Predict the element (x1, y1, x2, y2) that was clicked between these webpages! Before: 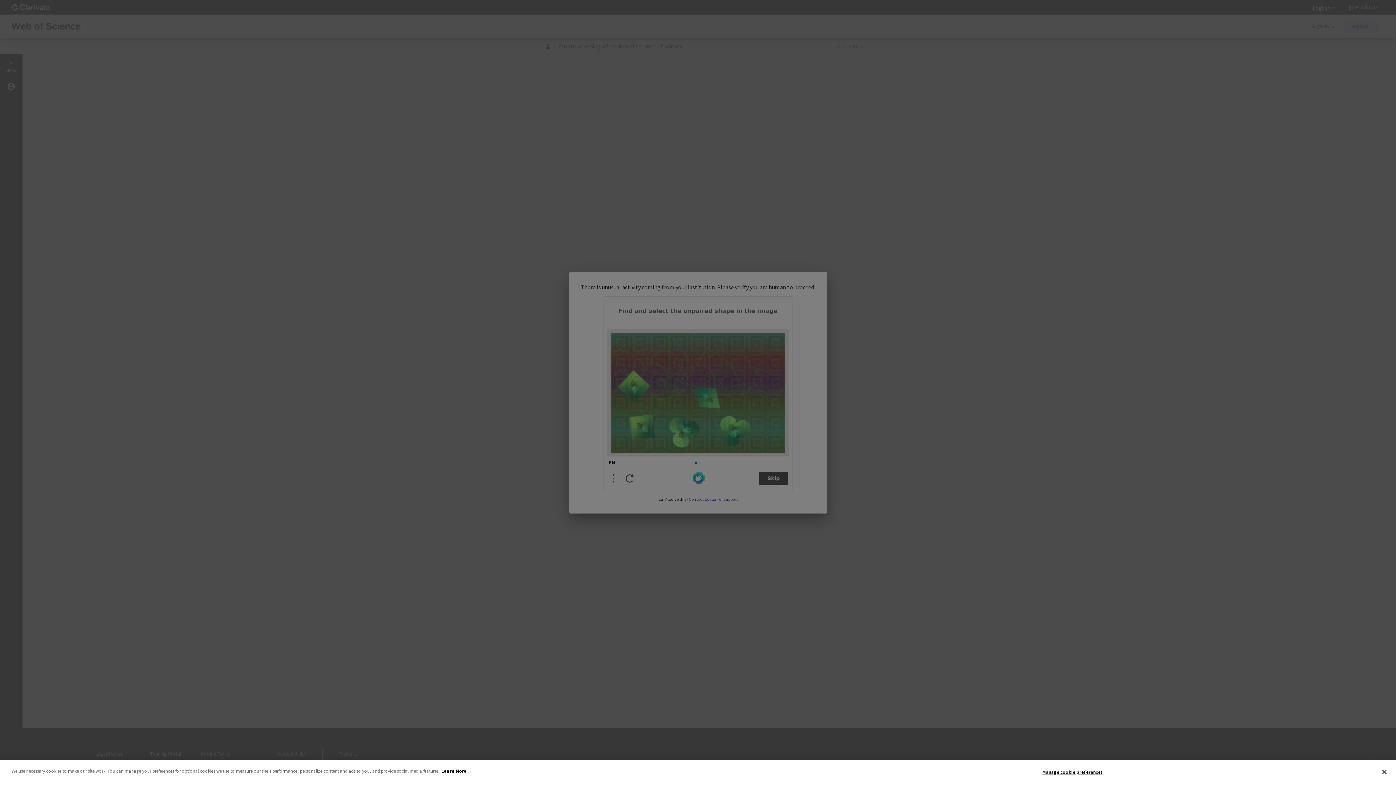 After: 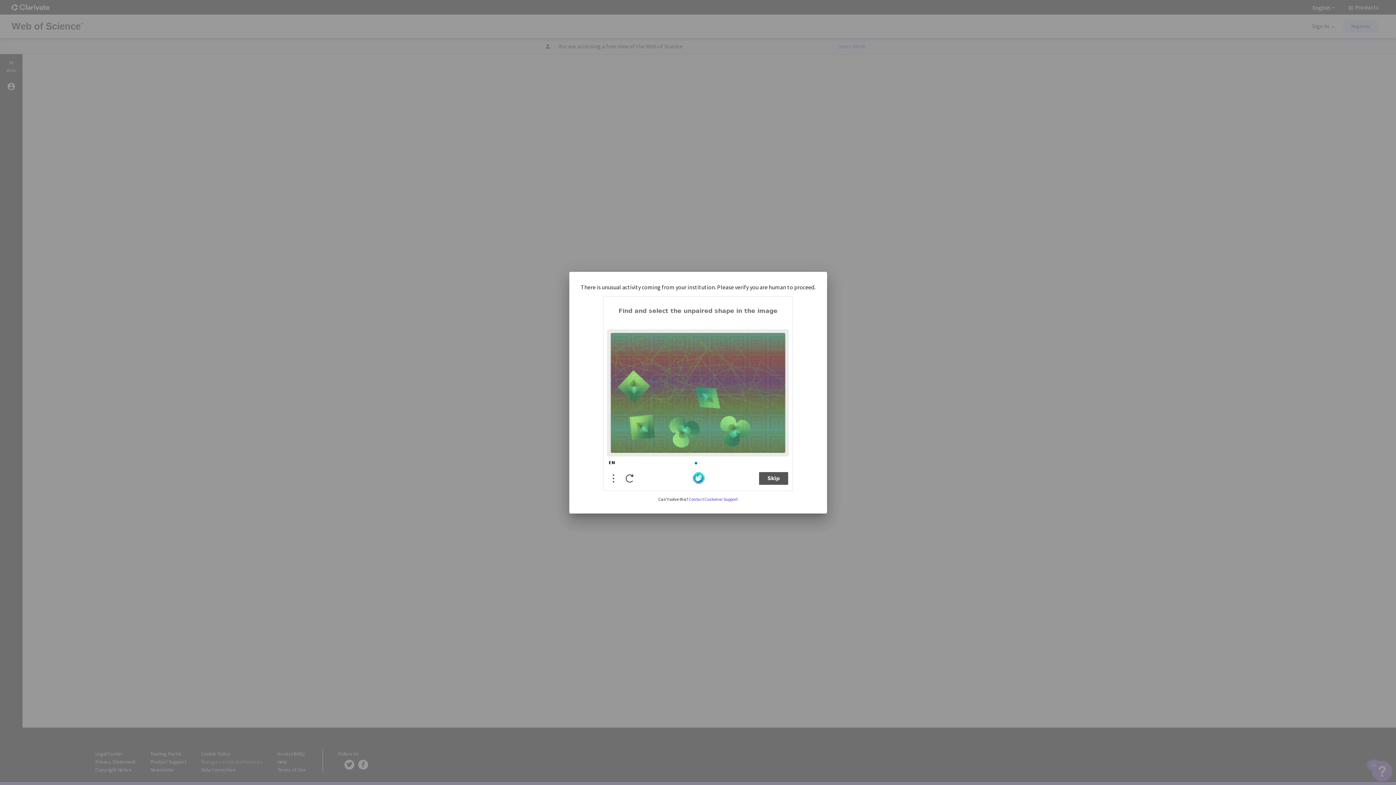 Action: bbox: (1376, 764, 1392, 780) label: Close